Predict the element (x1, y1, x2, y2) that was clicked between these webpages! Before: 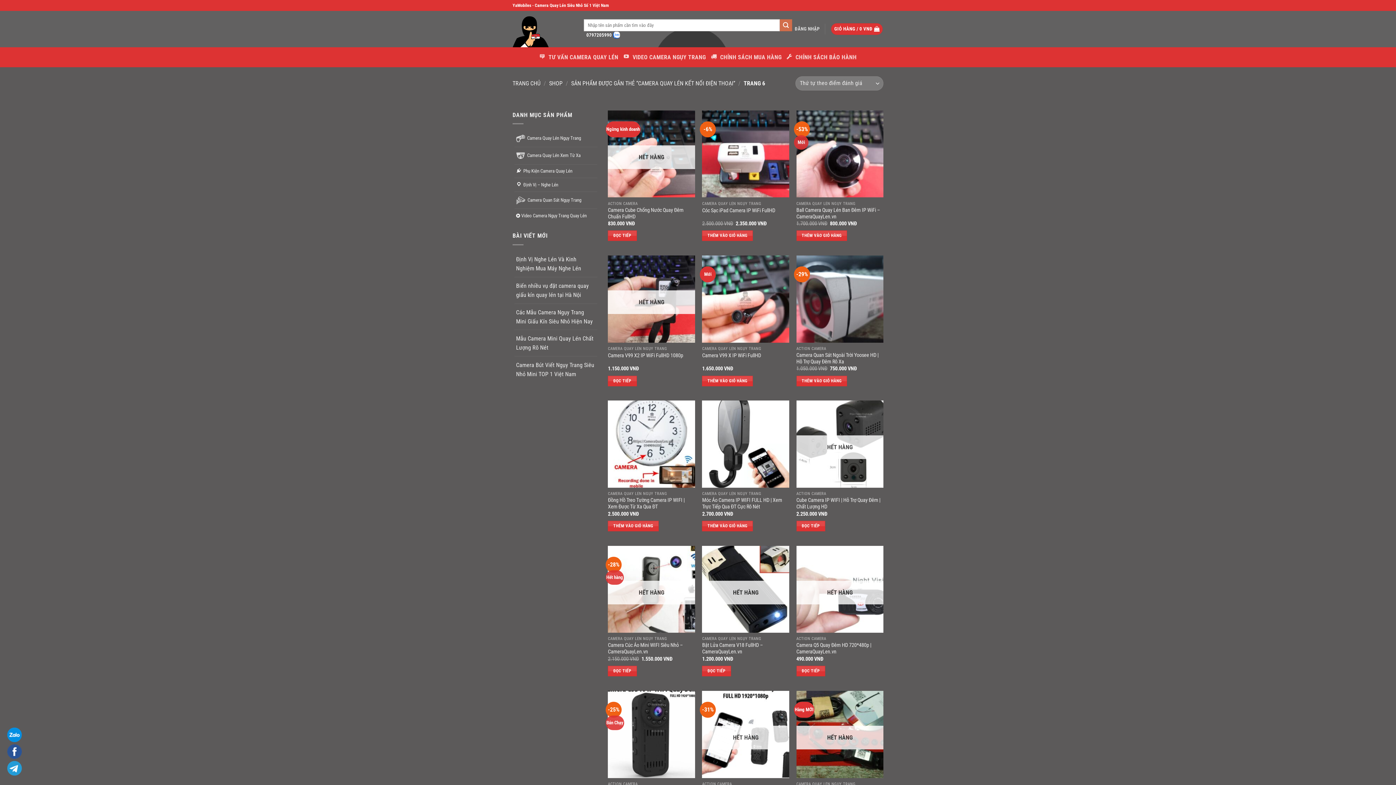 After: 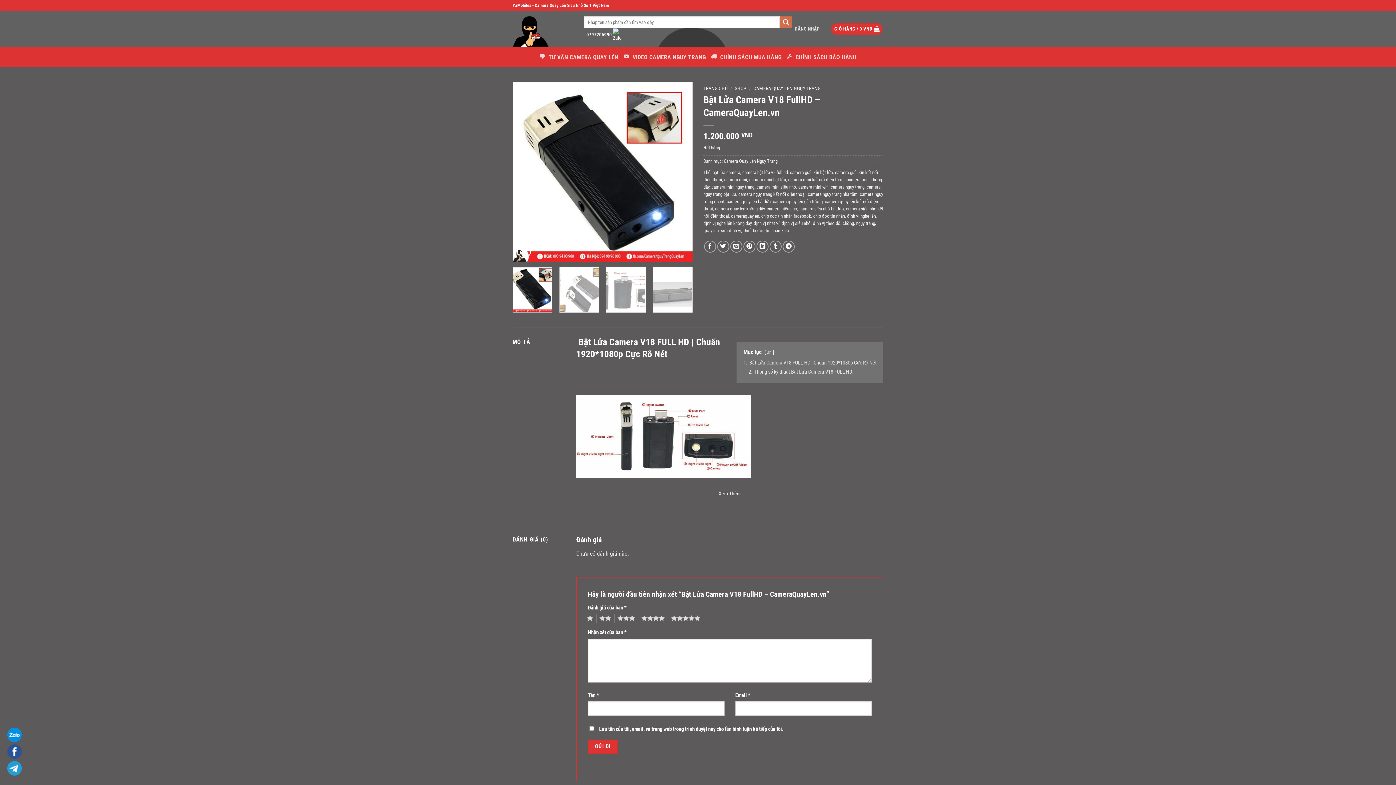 Action: bbox: (702, 666, 731, 676) label: Đọc thêm về “Bật Lửa Camera V18 FullHD - CameraQuayLen.vn”